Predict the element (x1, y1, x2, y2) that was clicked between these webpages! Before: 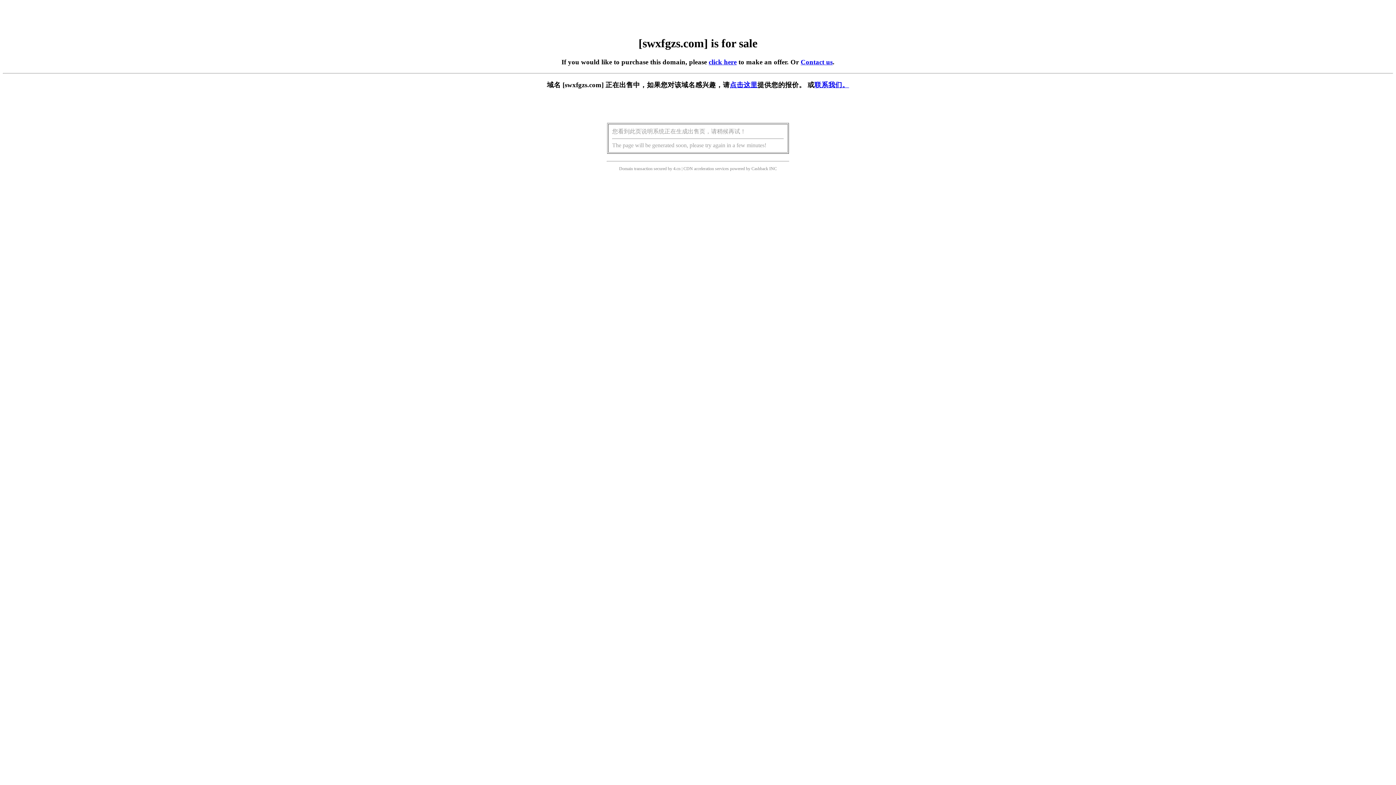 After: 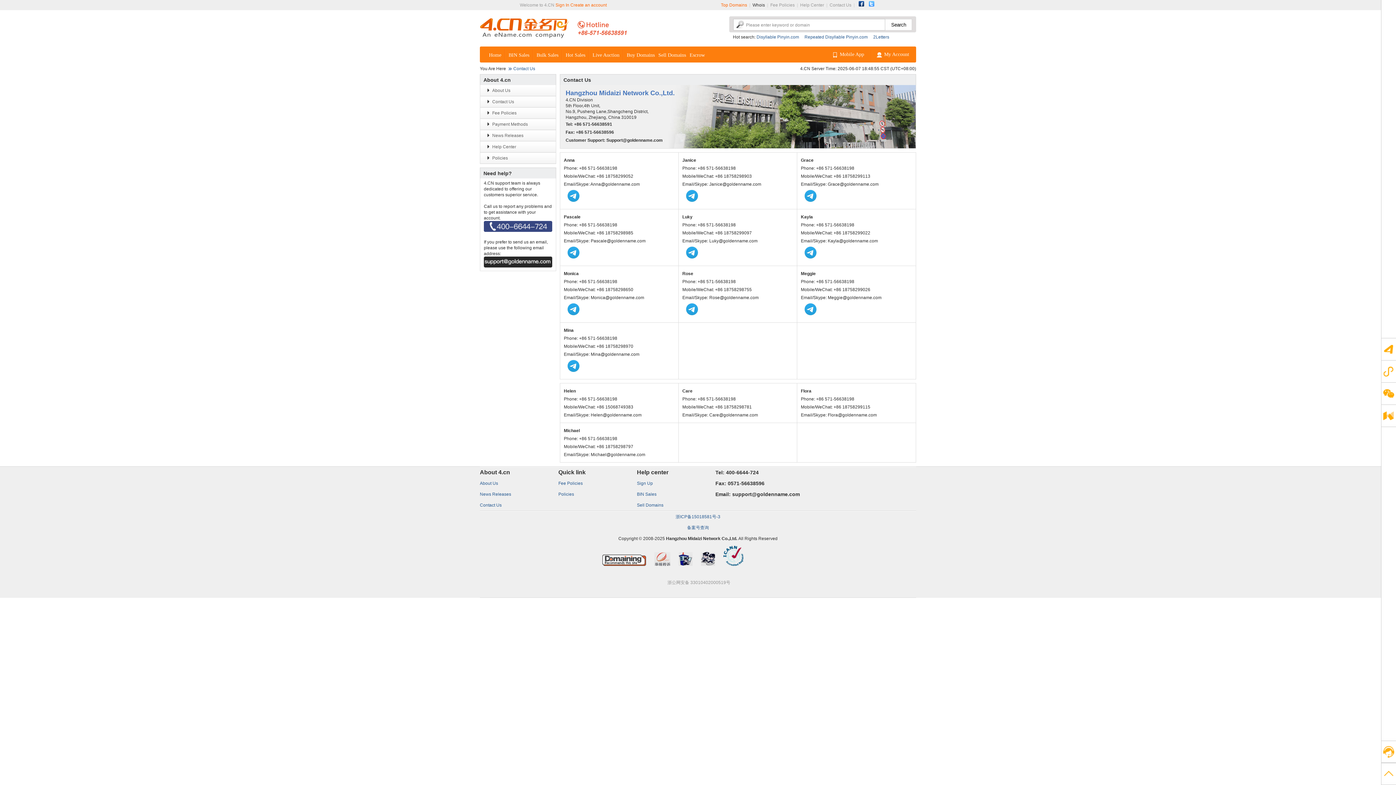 Action: label: 联系我们。 bbox: (814, 81, 849, 88)